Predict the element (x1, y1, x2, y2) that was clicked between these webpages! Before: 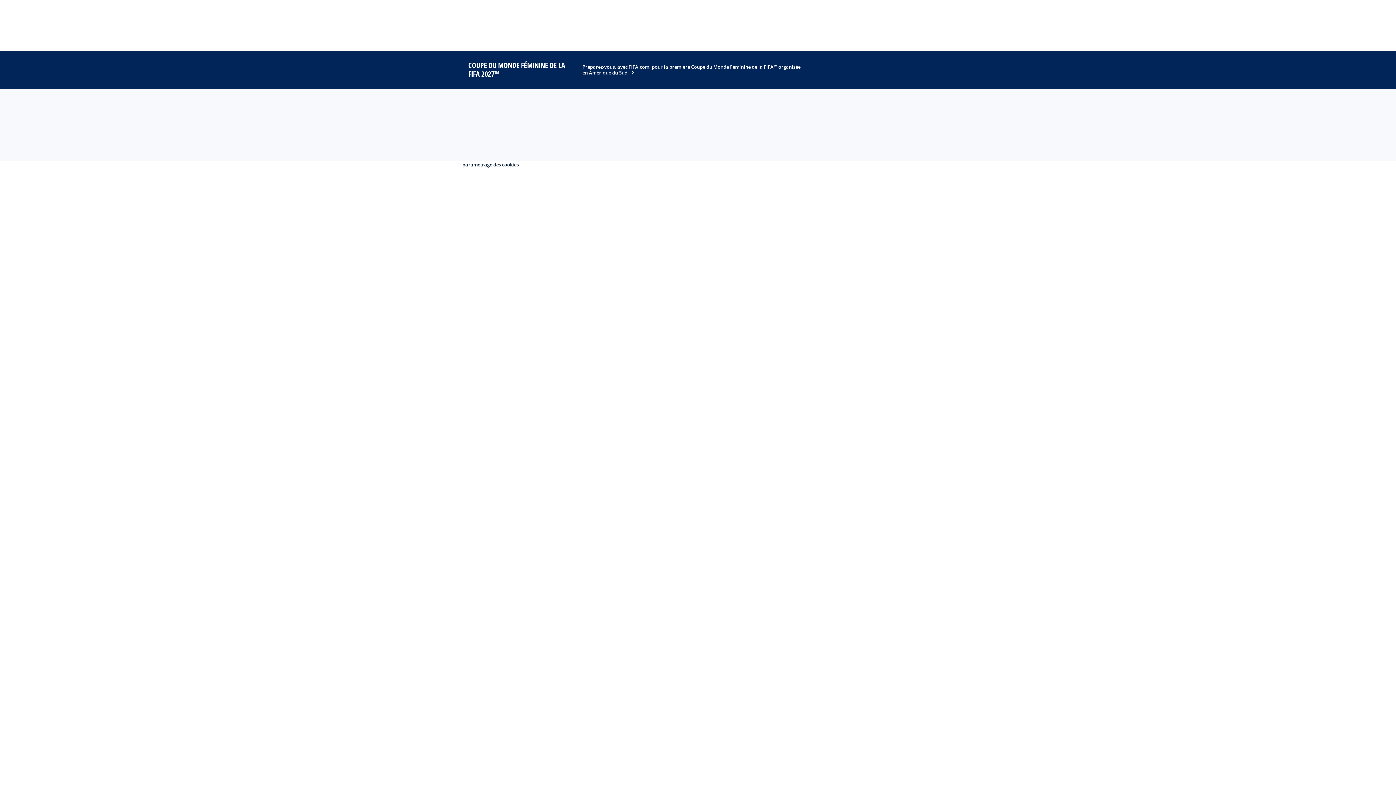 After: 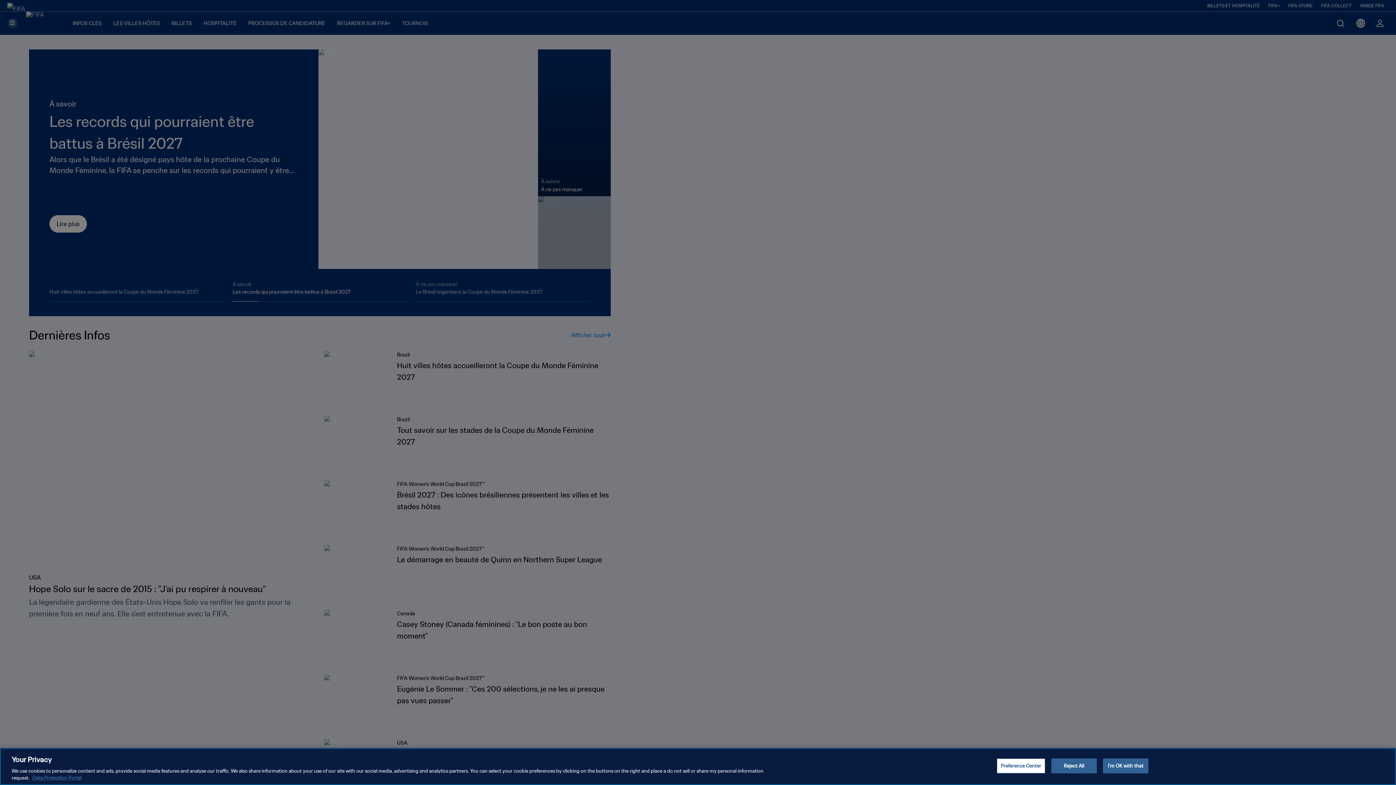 Action: label: Préparez-vous, avec FIFA.com, pour la première Coupe du Monde Féminine de la FIFA™ organisée en Amérique du Sud. bbox: (582, 64, 813, 75)